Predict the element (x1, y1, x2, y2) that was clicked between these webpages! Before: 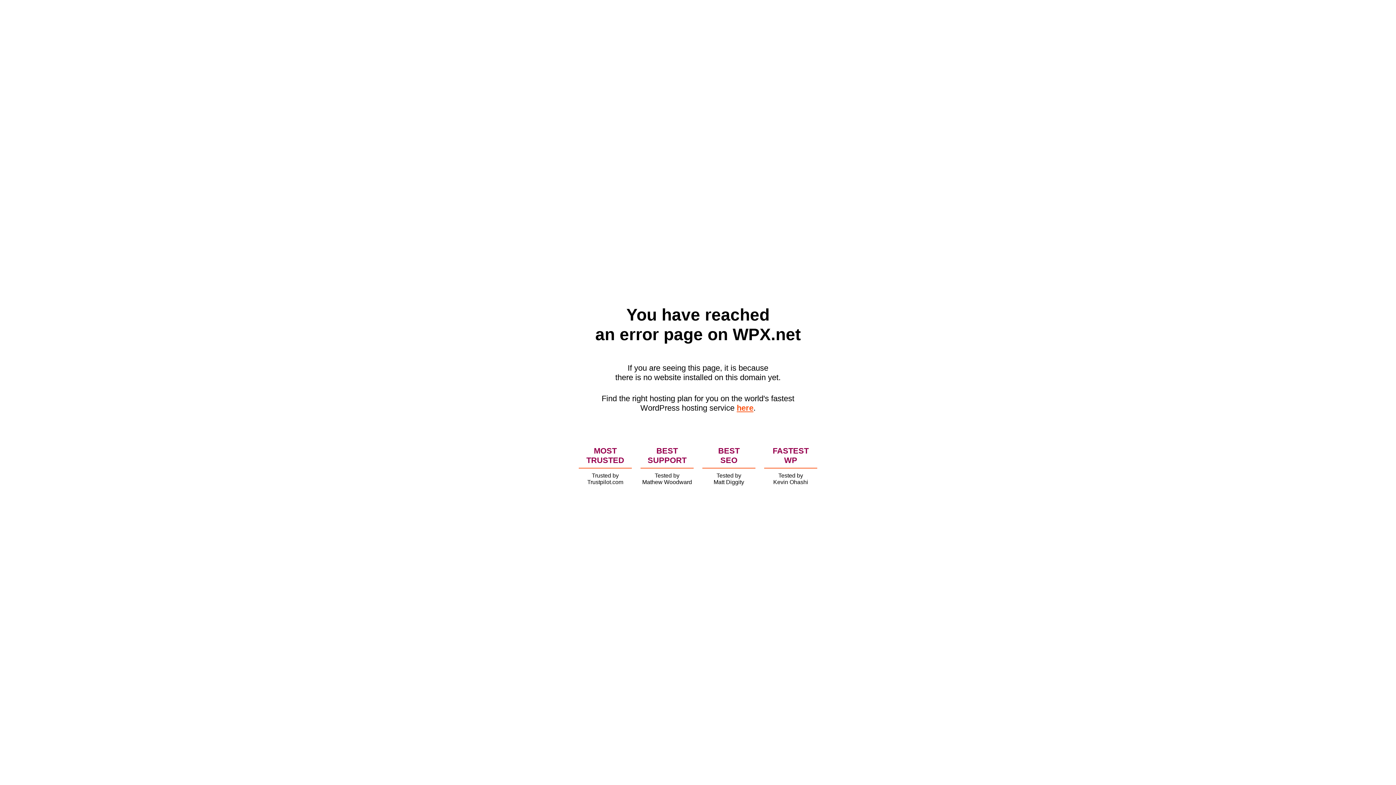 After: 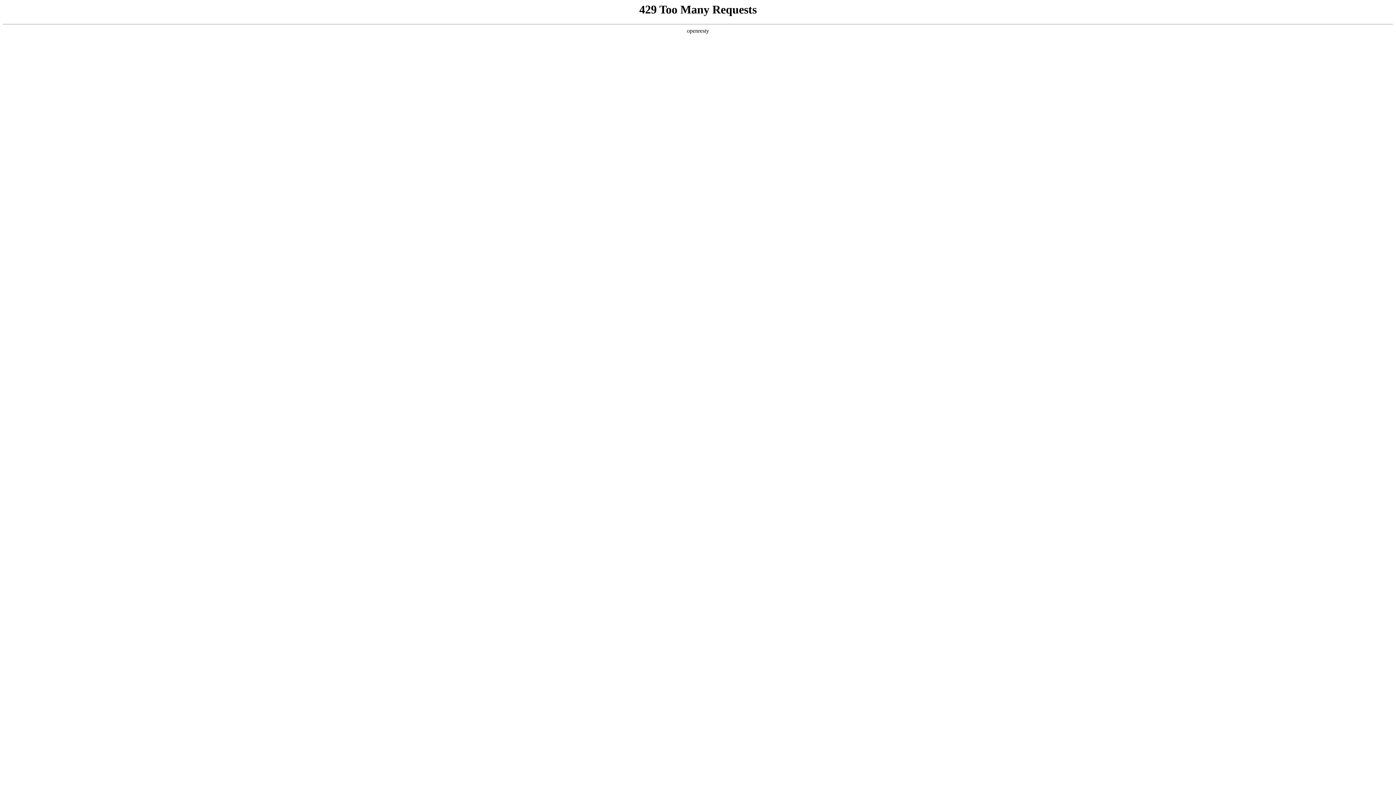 Action: bbox: (736, 403, 753, 412) label: here